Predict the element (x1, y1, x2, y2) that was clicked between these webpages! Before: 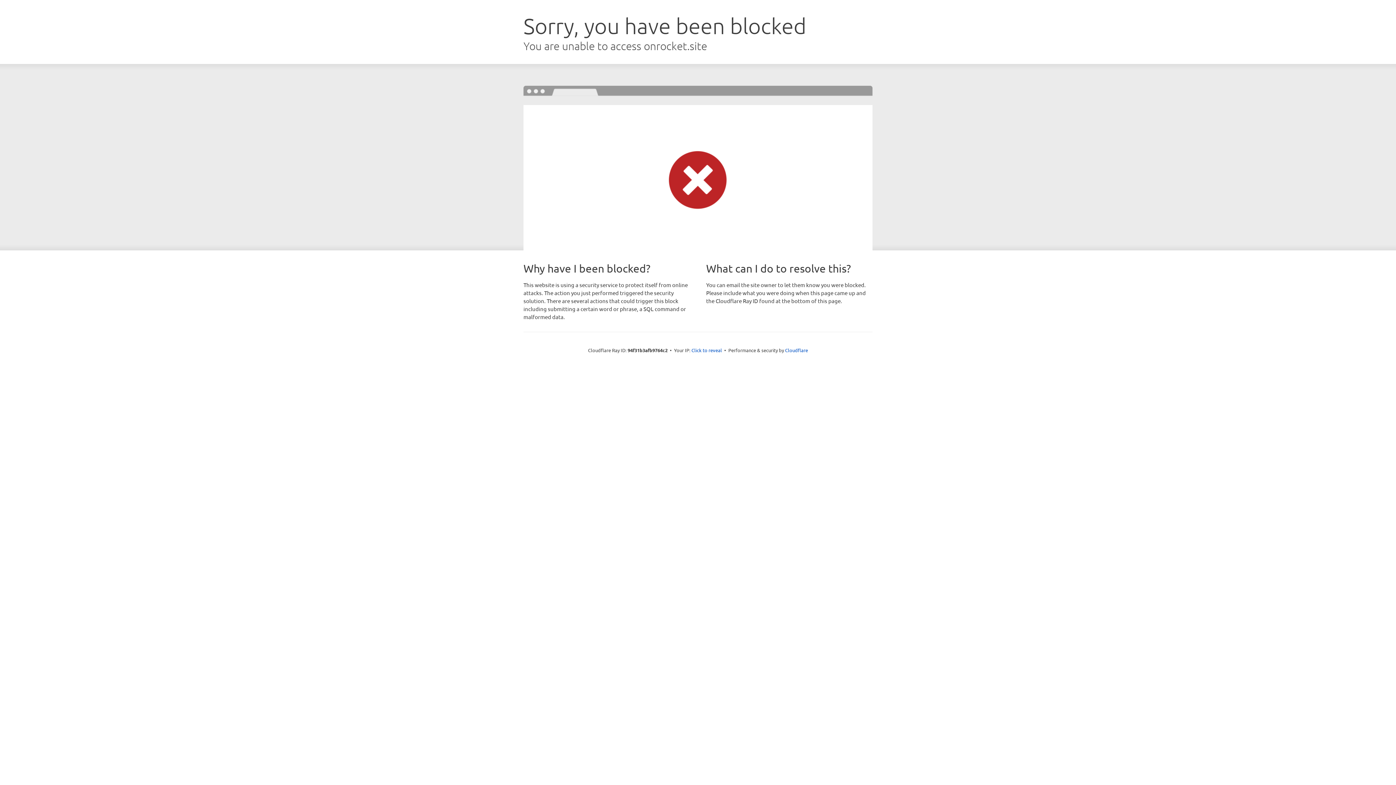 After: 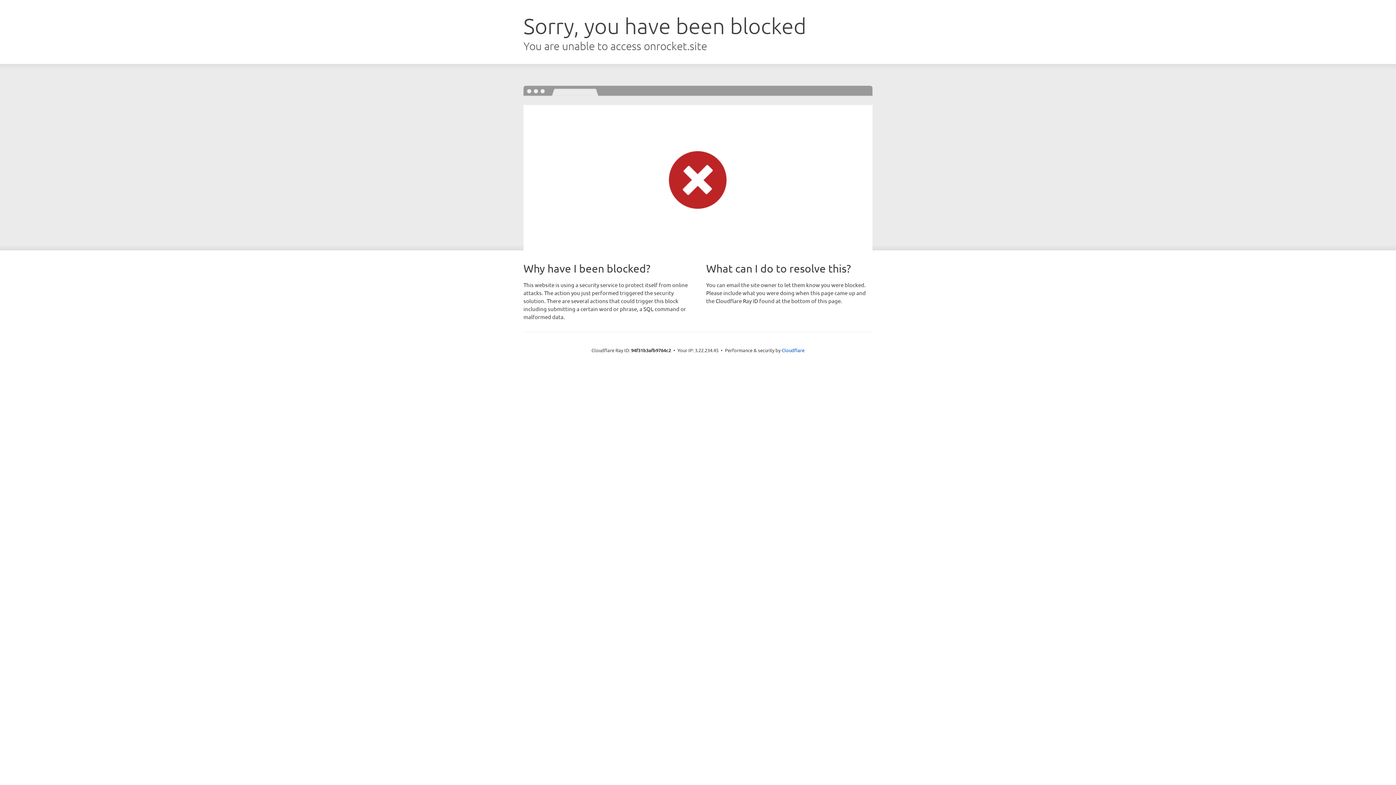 Action: label: Click to reveal bbox: (691, 346, 722, 353)